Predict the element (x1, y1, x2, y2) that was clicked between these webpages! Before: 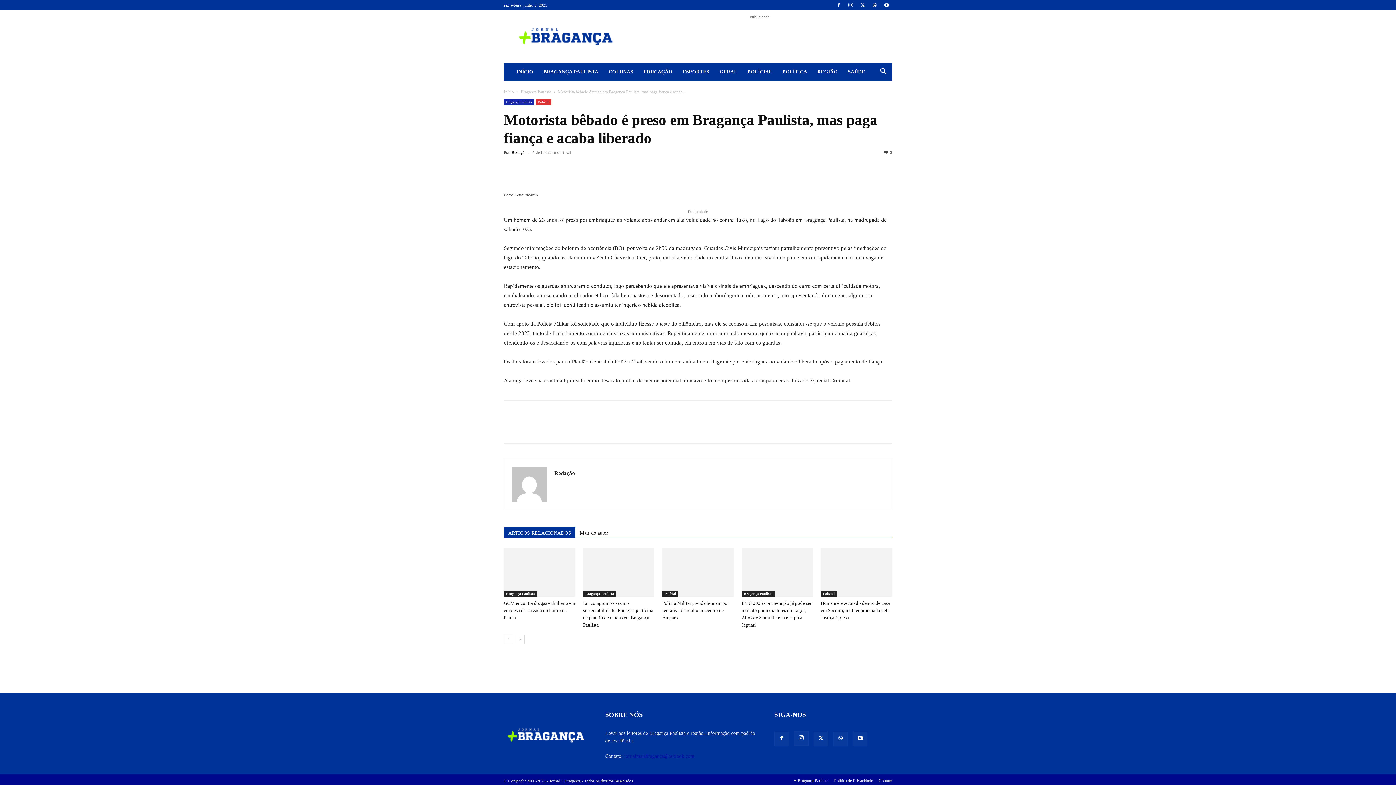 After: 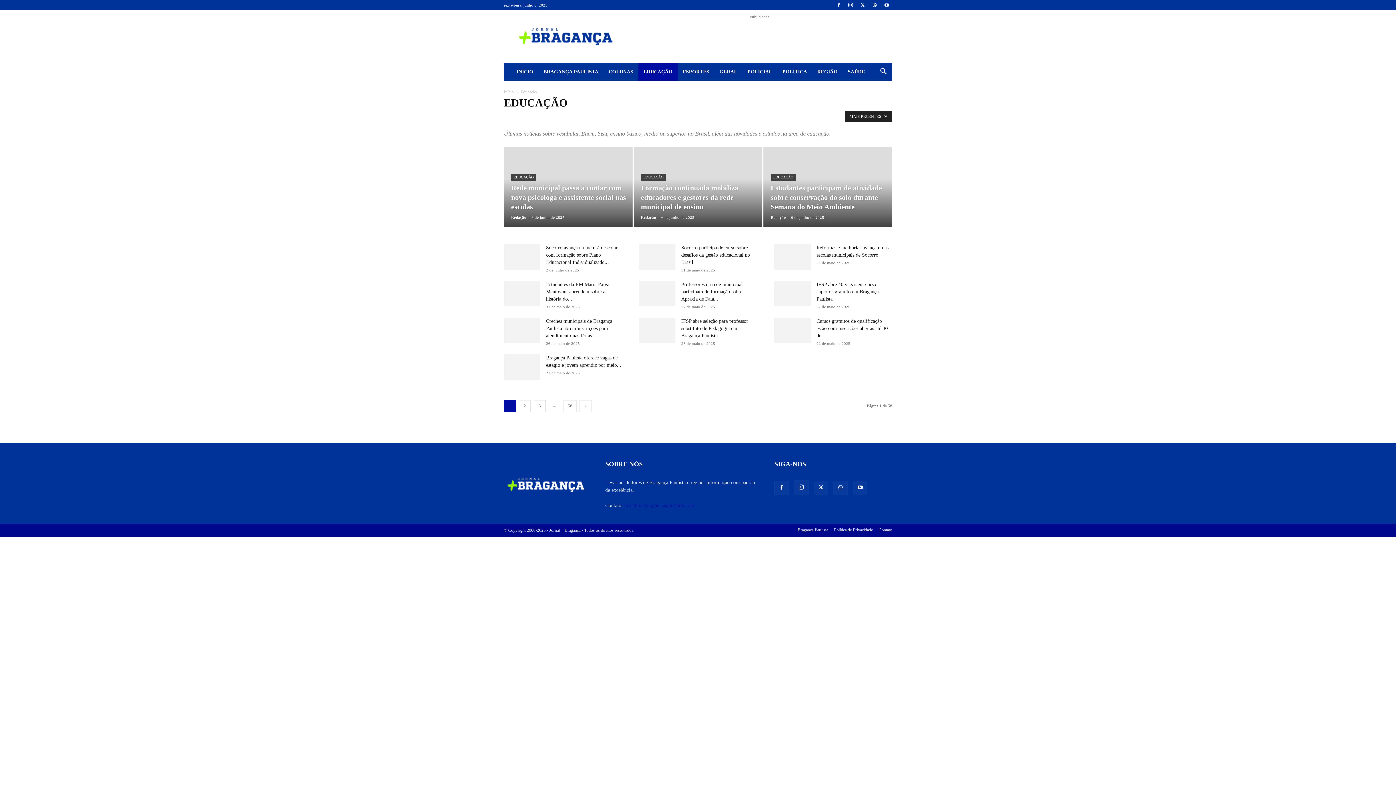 Action: label: EDUCAÇÃO bbox: (638, 63, 677, 80)